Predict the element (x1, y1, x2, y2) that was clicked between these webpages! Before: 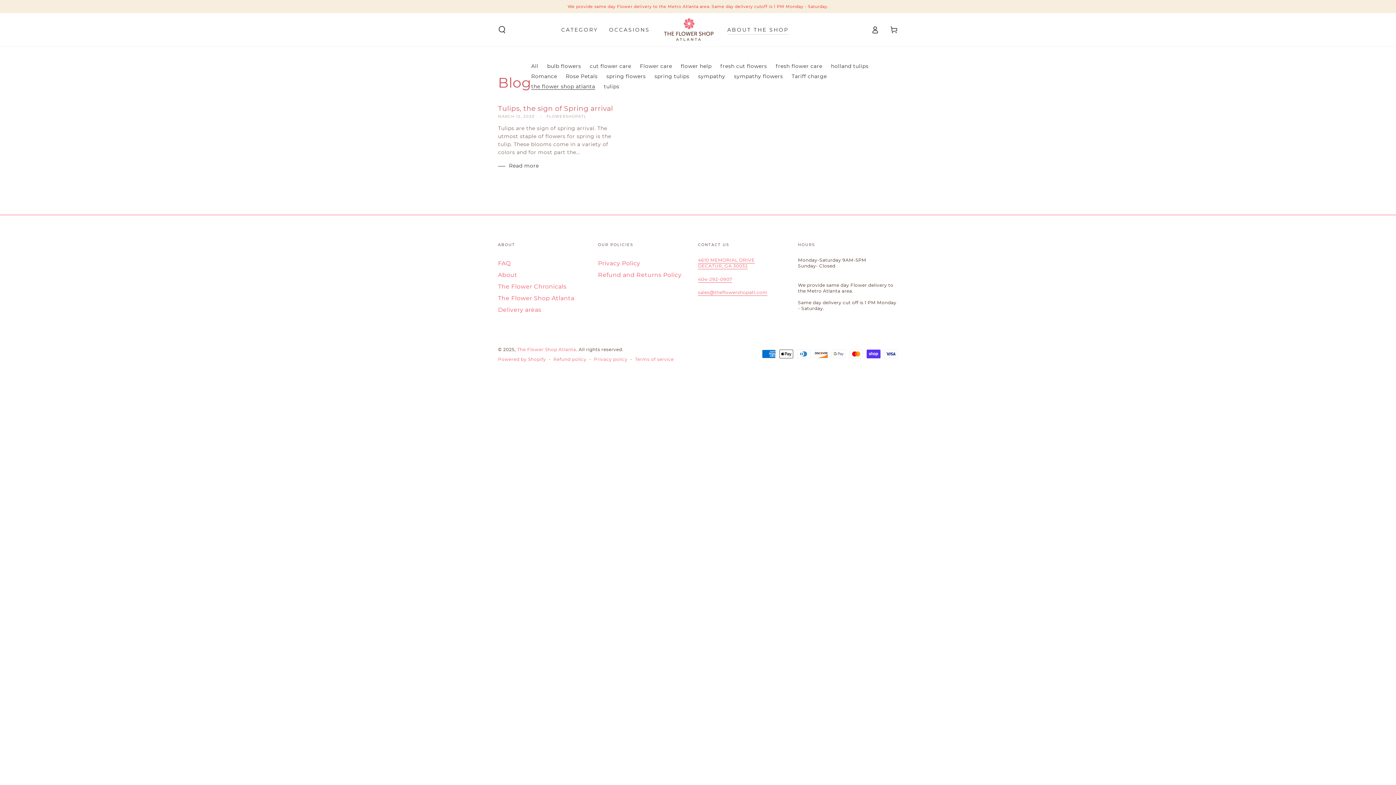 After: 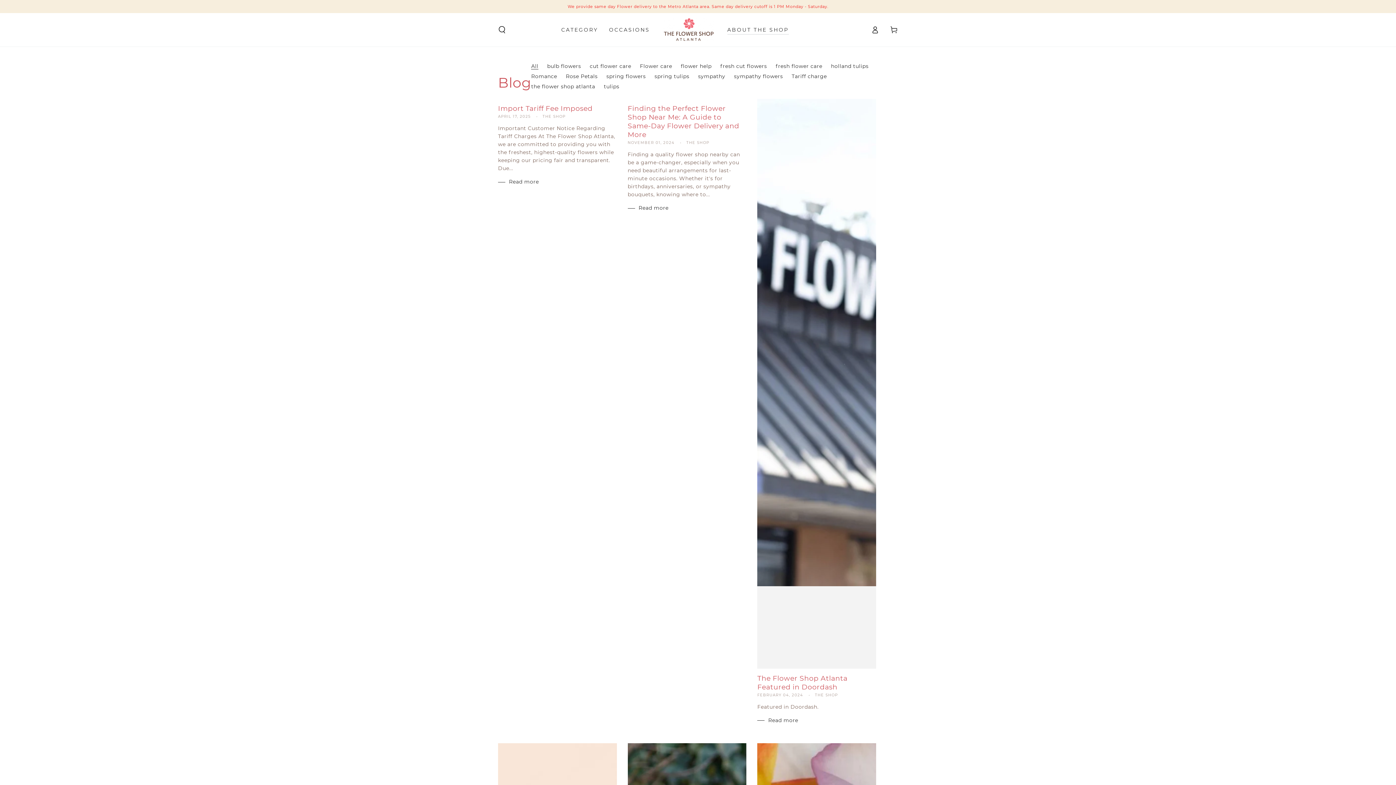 Action: bbox: (498, 283, 566, 290) label: The Flower Chronicals